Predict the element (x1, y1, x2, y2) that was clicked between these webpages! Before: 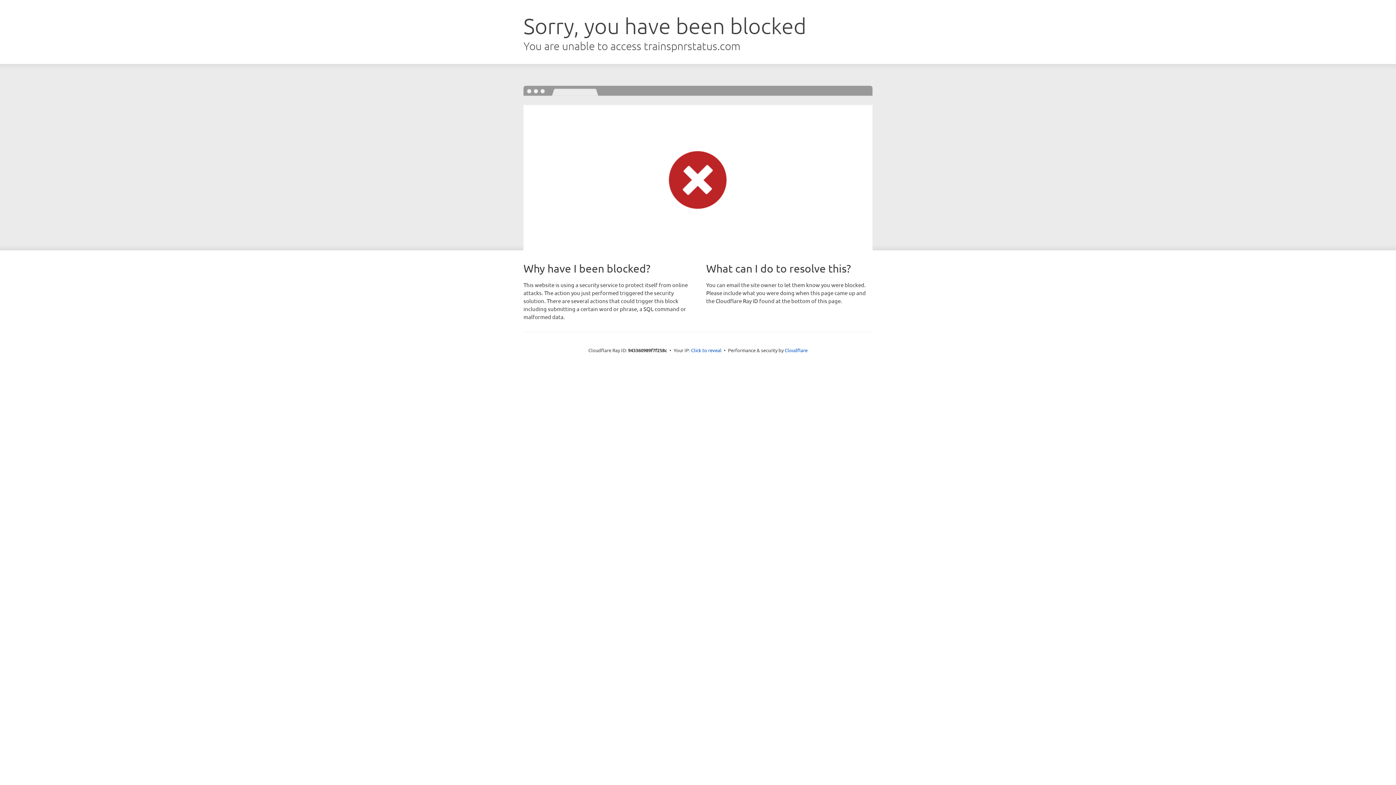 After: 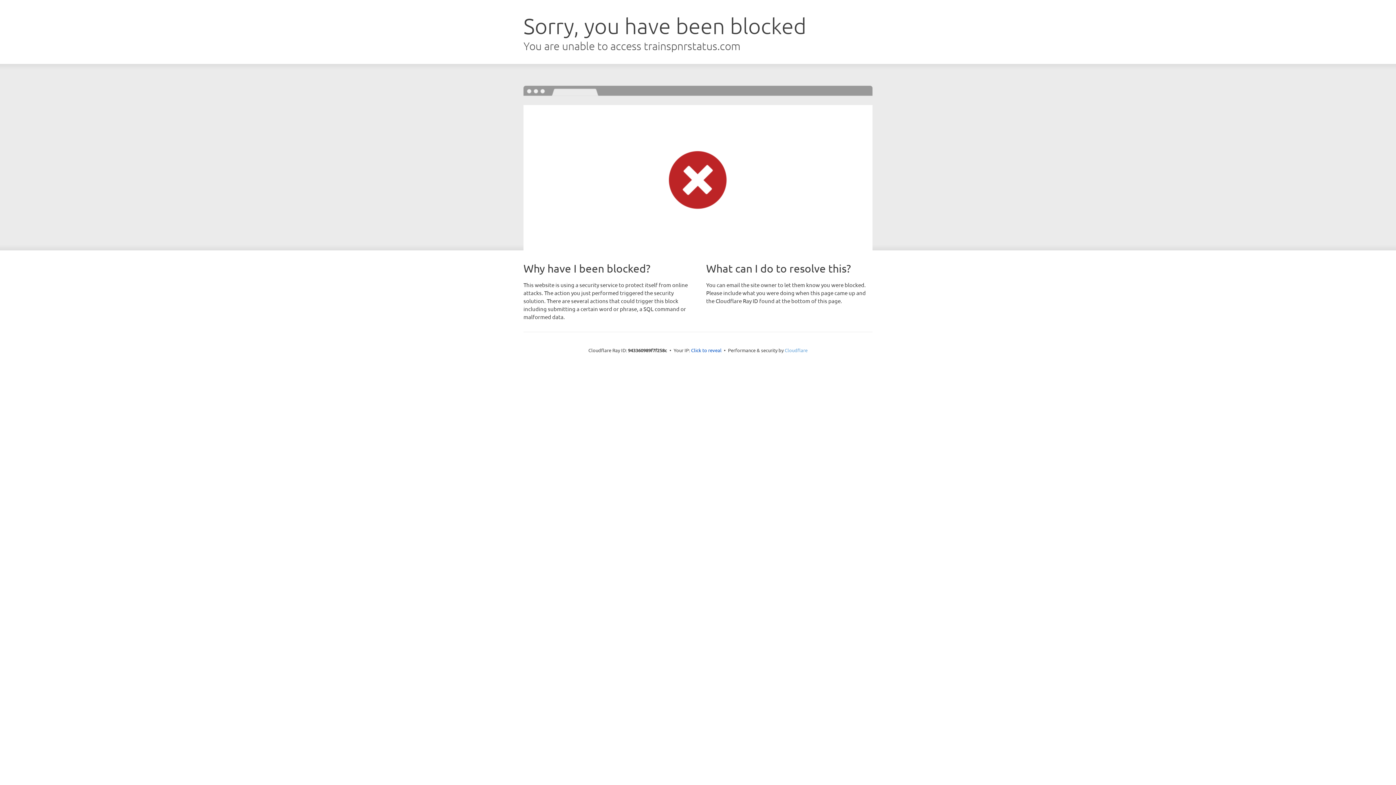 Action: bbox: (784, 347, 807, 353) label: Cloudflare